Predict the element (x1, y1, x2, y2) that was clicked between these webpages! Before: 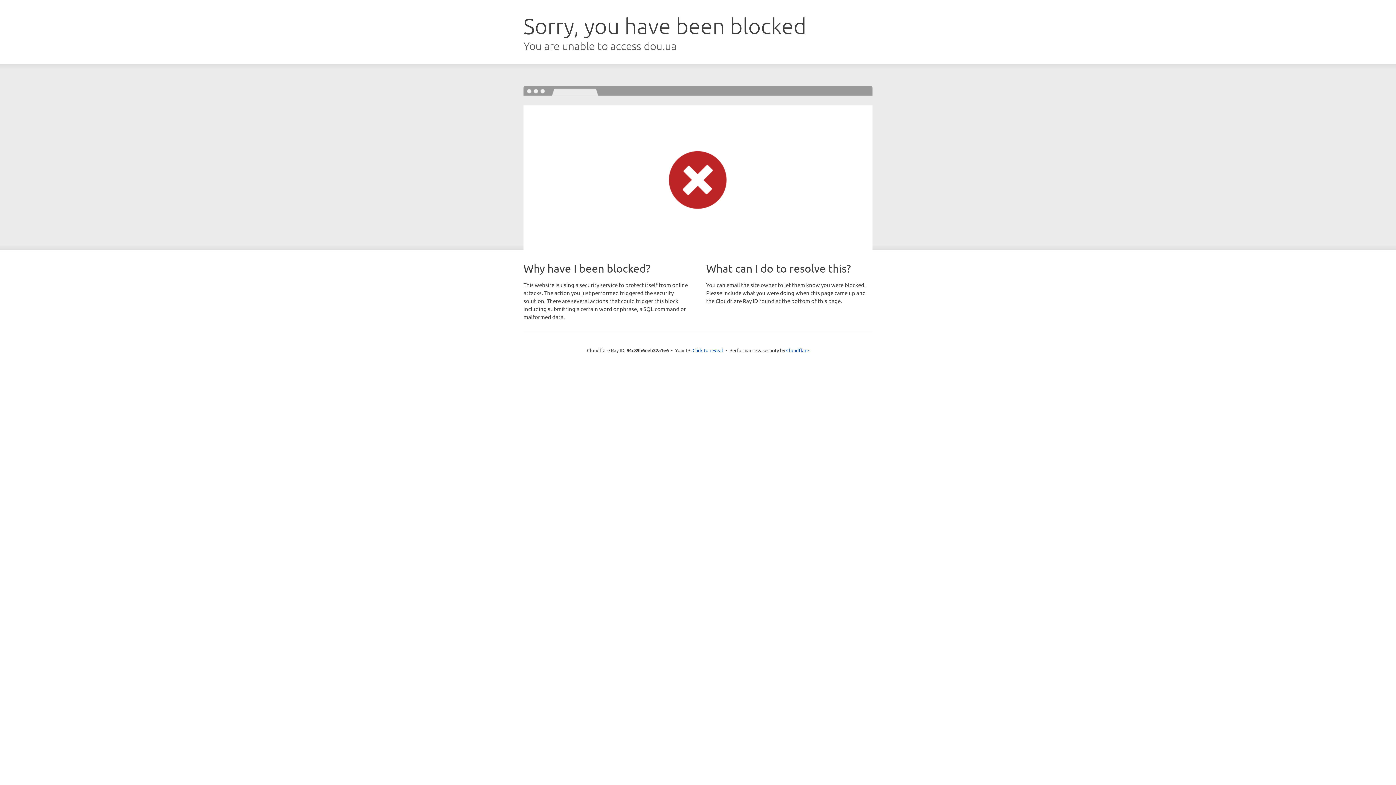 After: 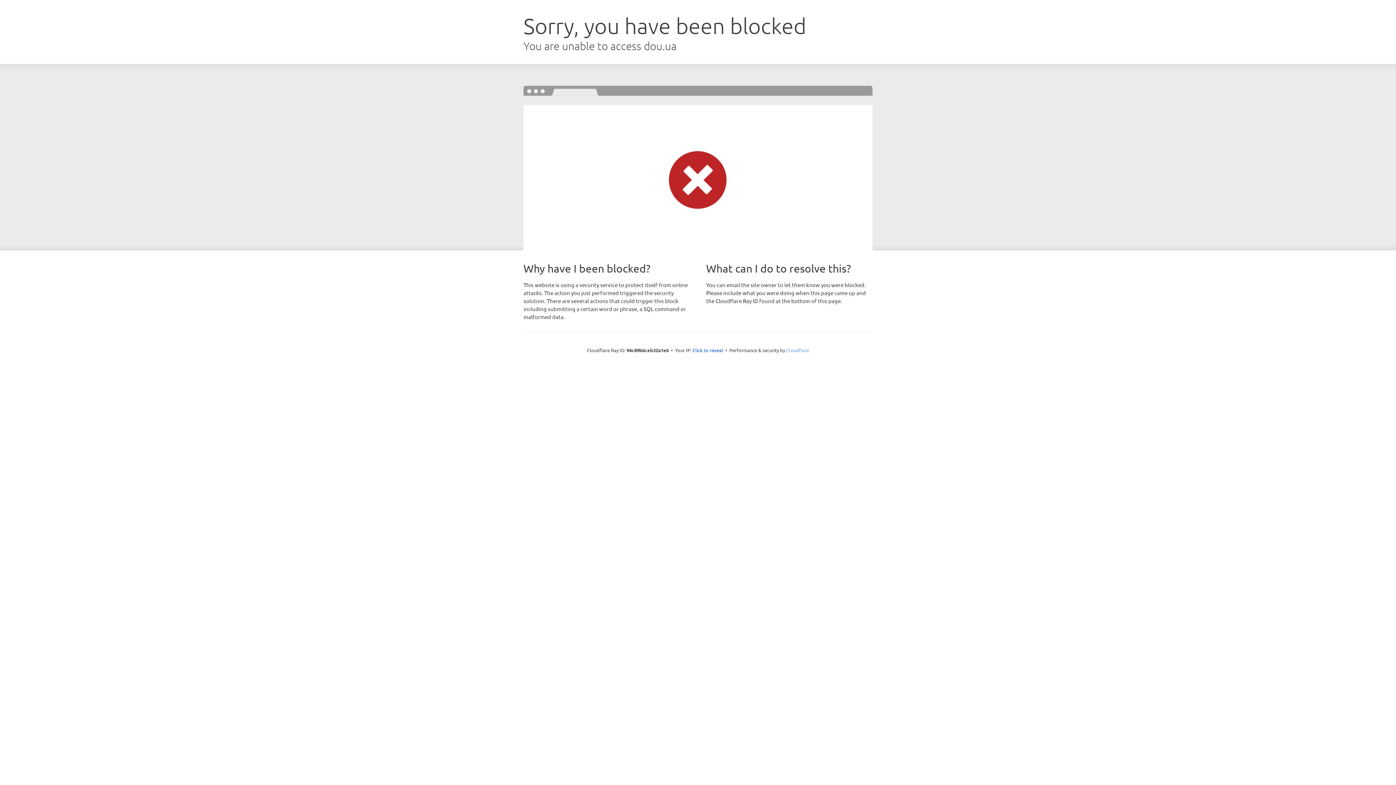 Action: label: Cloudflare bbox: (786, 347, 809, 353)